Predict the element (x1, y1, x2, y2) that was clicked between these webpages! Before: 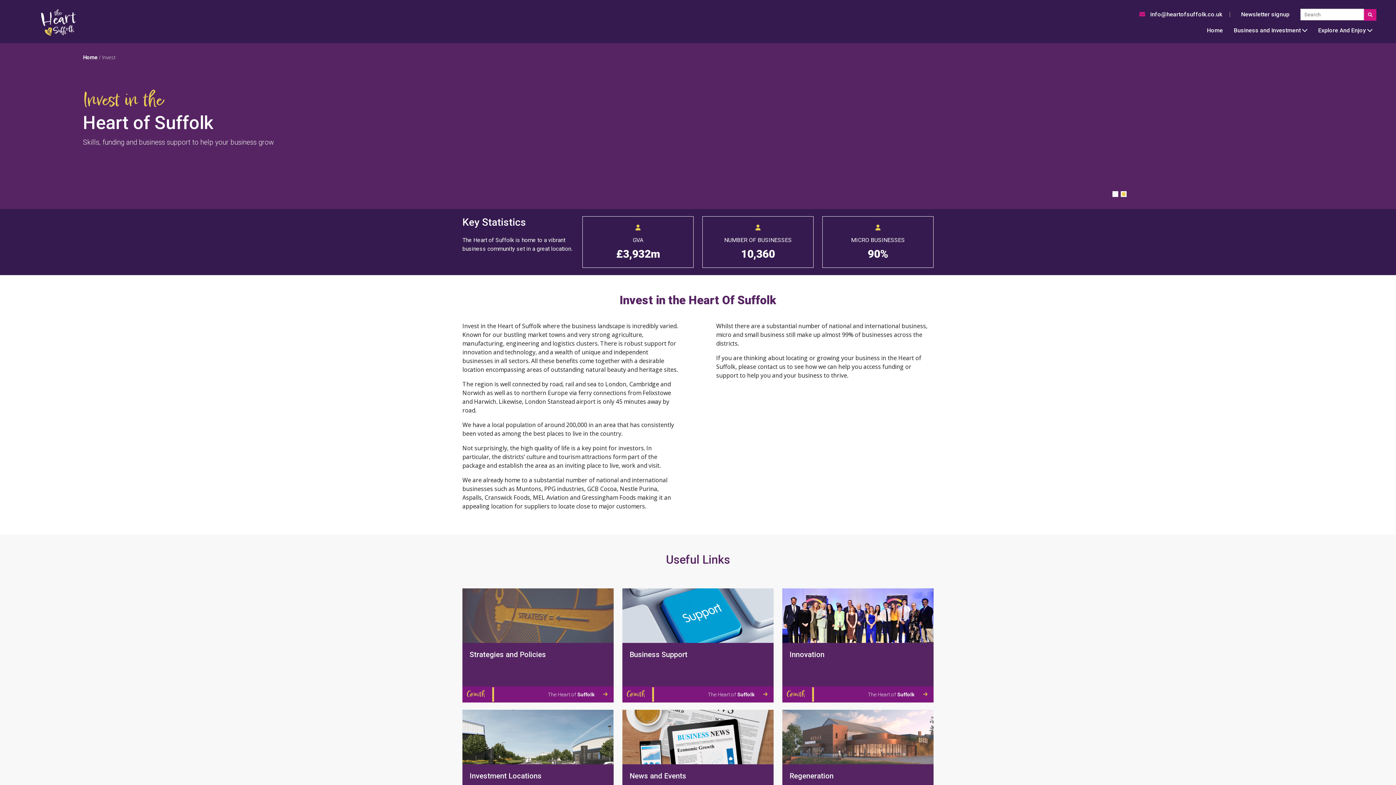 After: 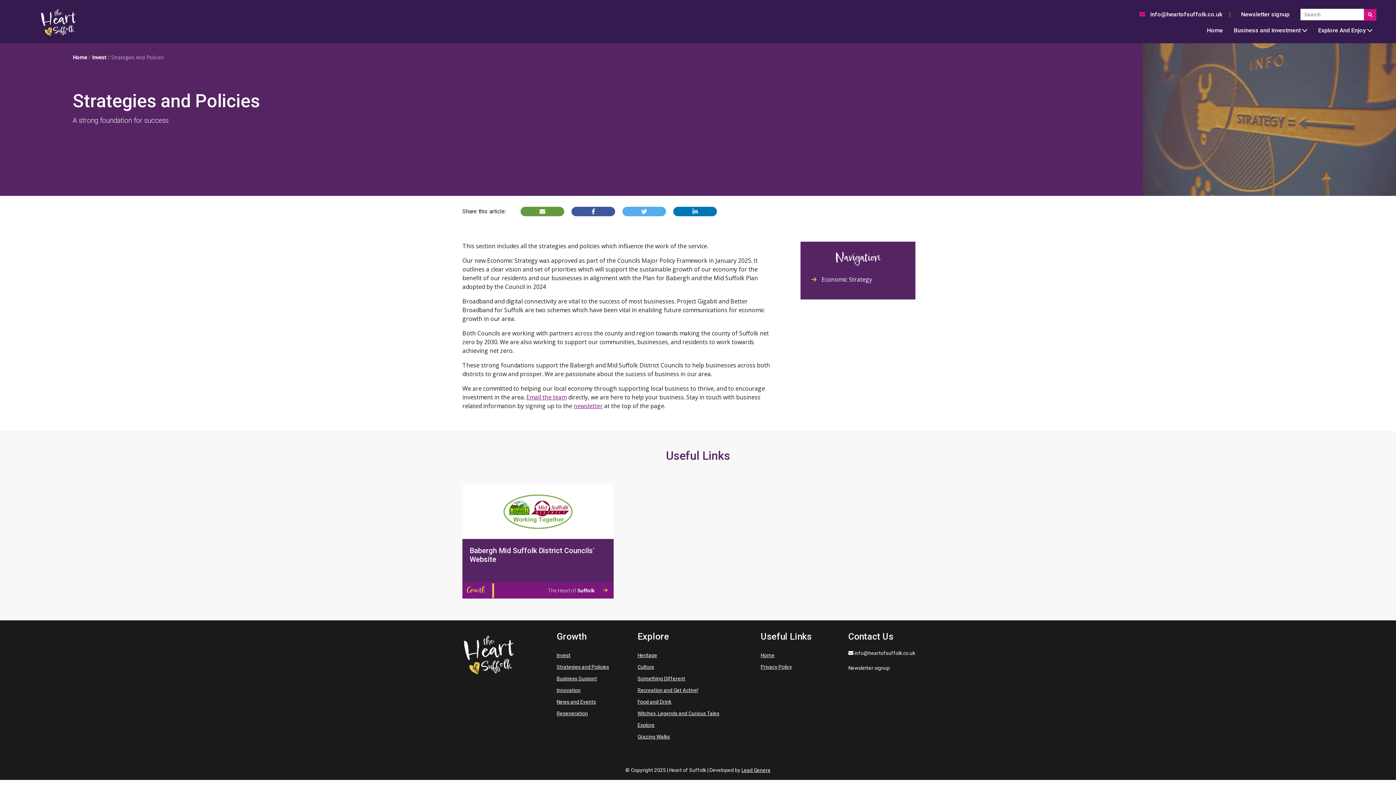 Action: bbox: (462, 588, 613, 702) label: Strategies and Policies
Growth
The Heart of Suffolk